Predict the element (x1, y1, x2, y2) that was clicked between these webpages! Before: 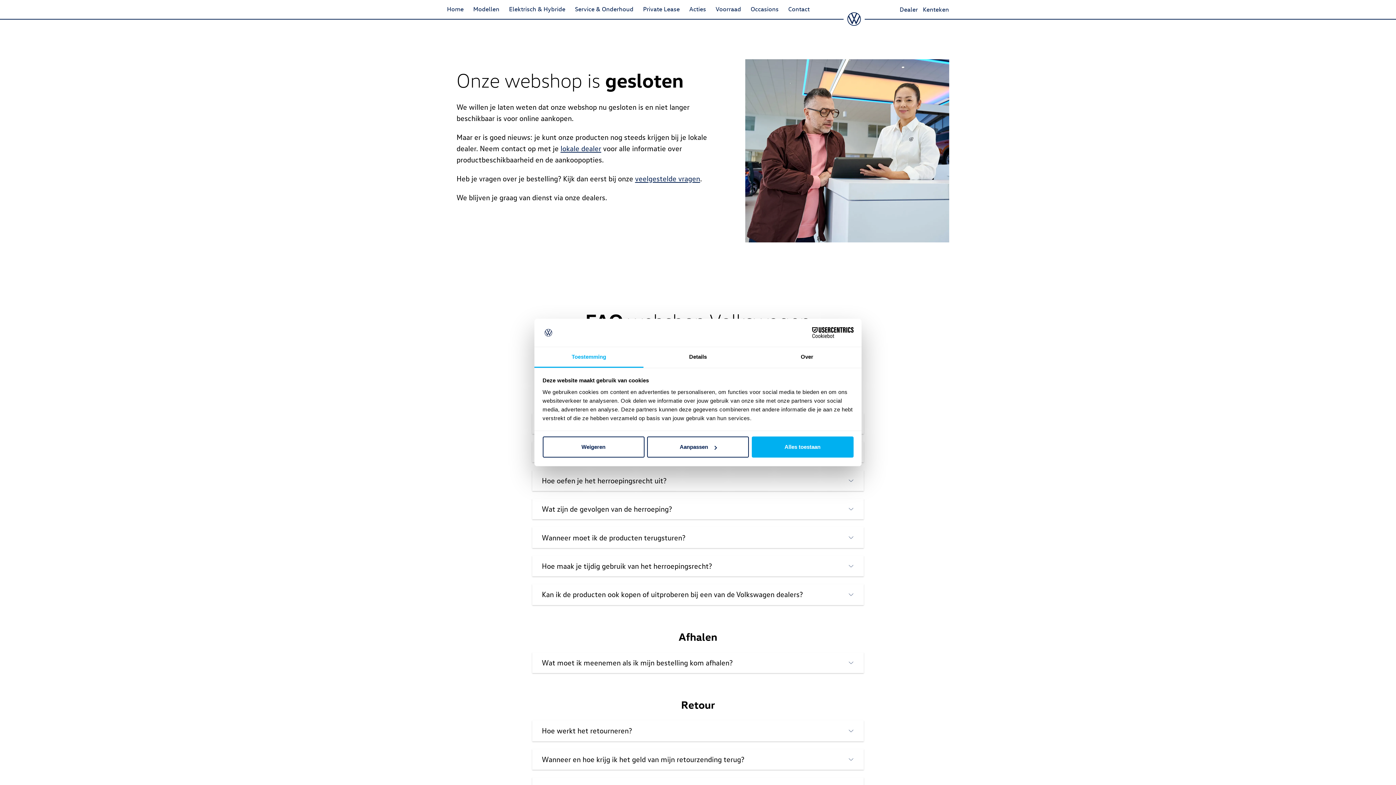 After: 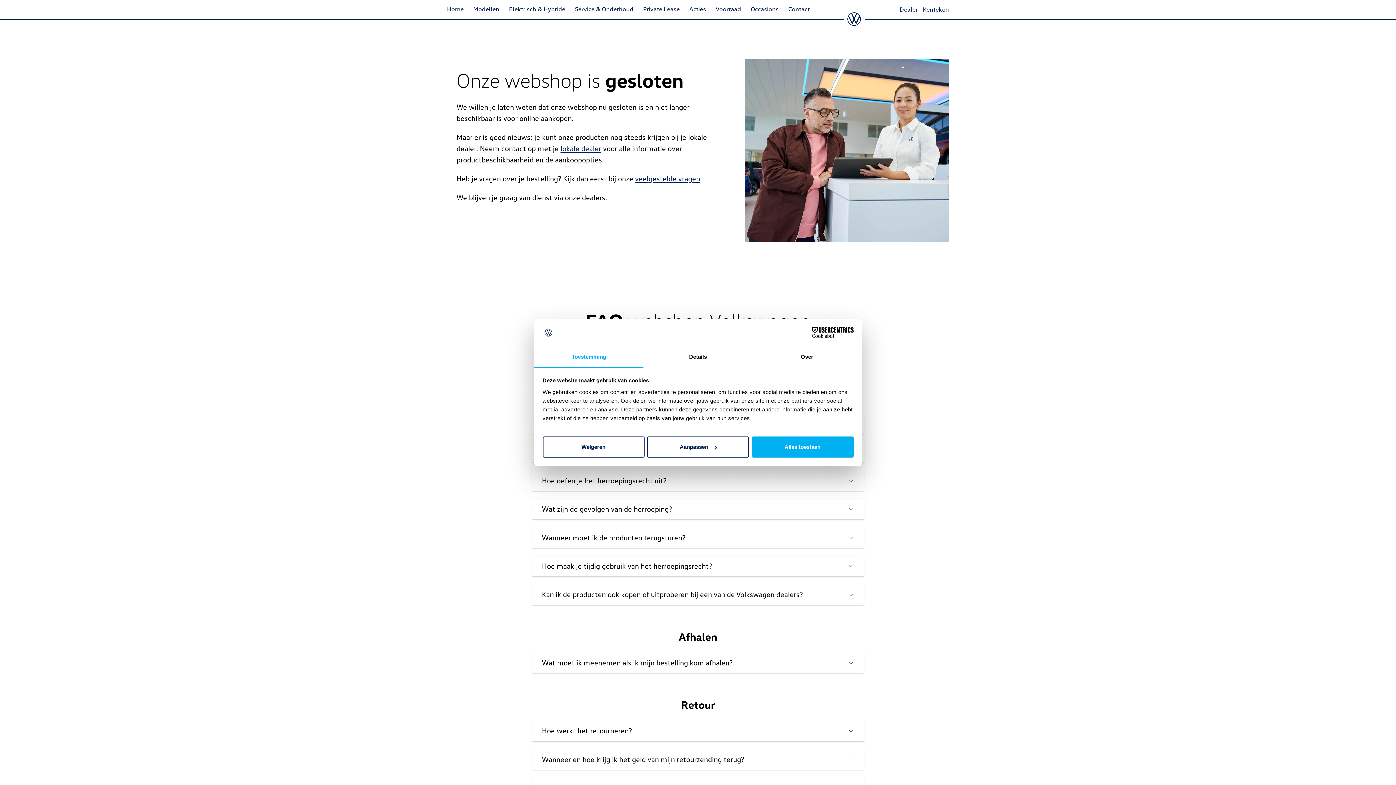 Action: bbox: (790, 327, 853, 338) label: Cookiebot - opens in a new window